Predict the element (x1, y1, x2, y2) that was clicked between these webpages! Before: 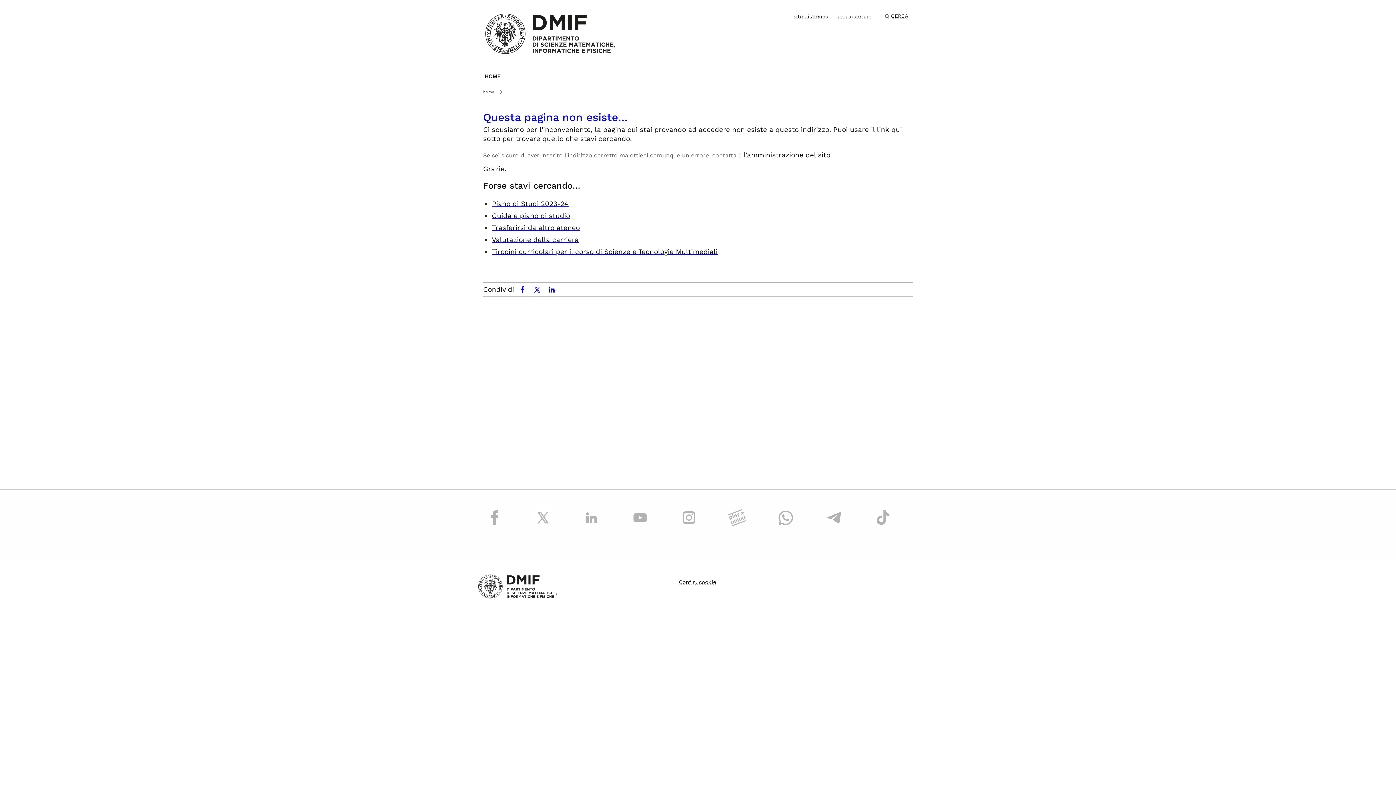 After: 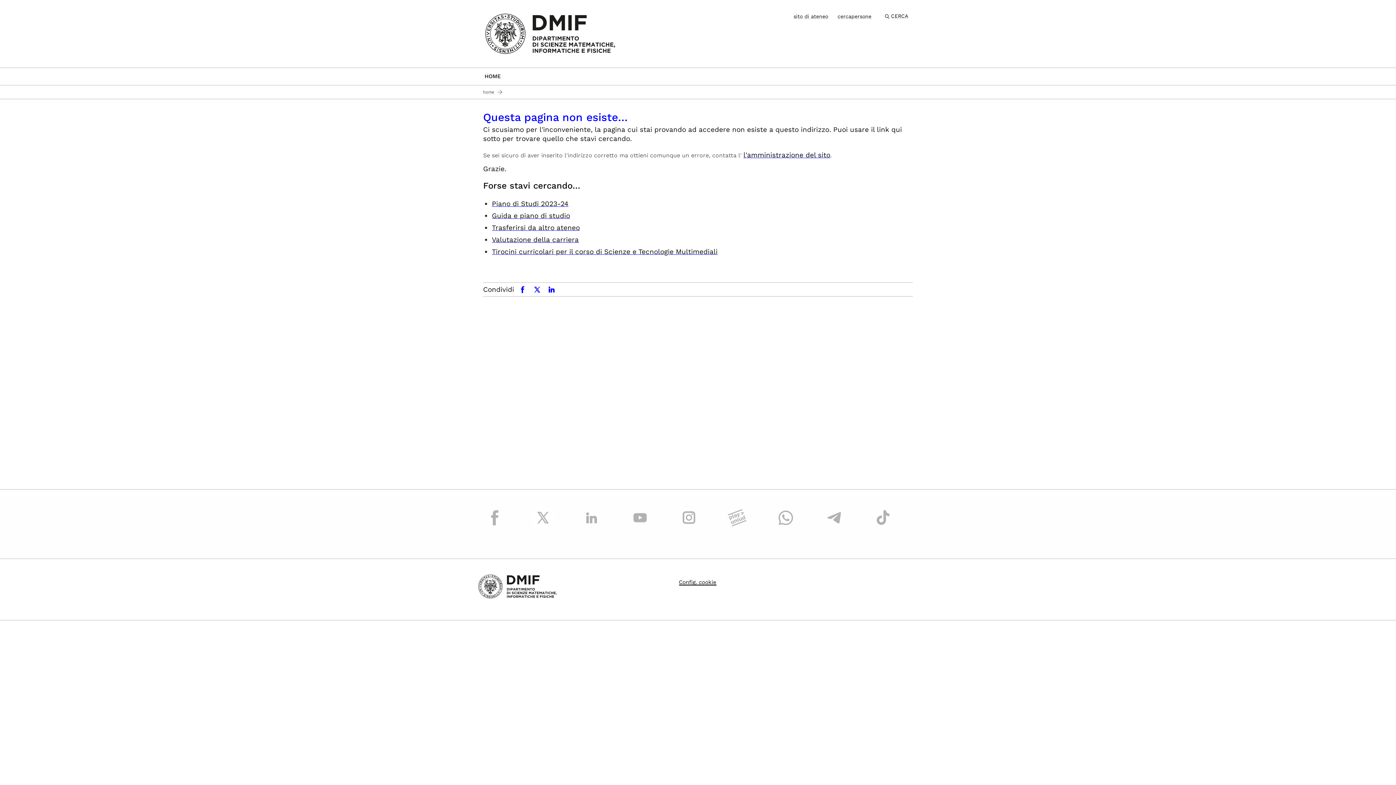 Action: bbox: (679, 579, 716, 585) label: Config. cookie